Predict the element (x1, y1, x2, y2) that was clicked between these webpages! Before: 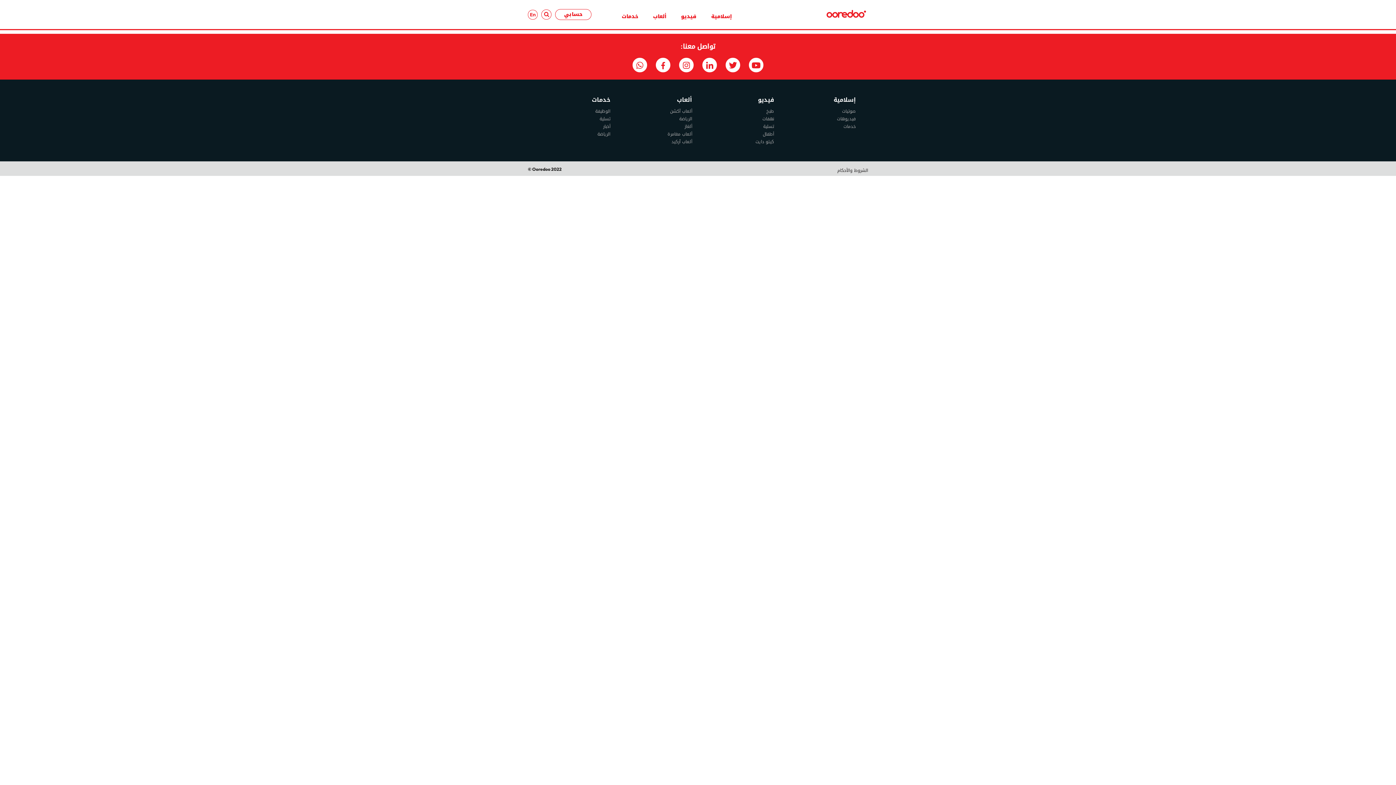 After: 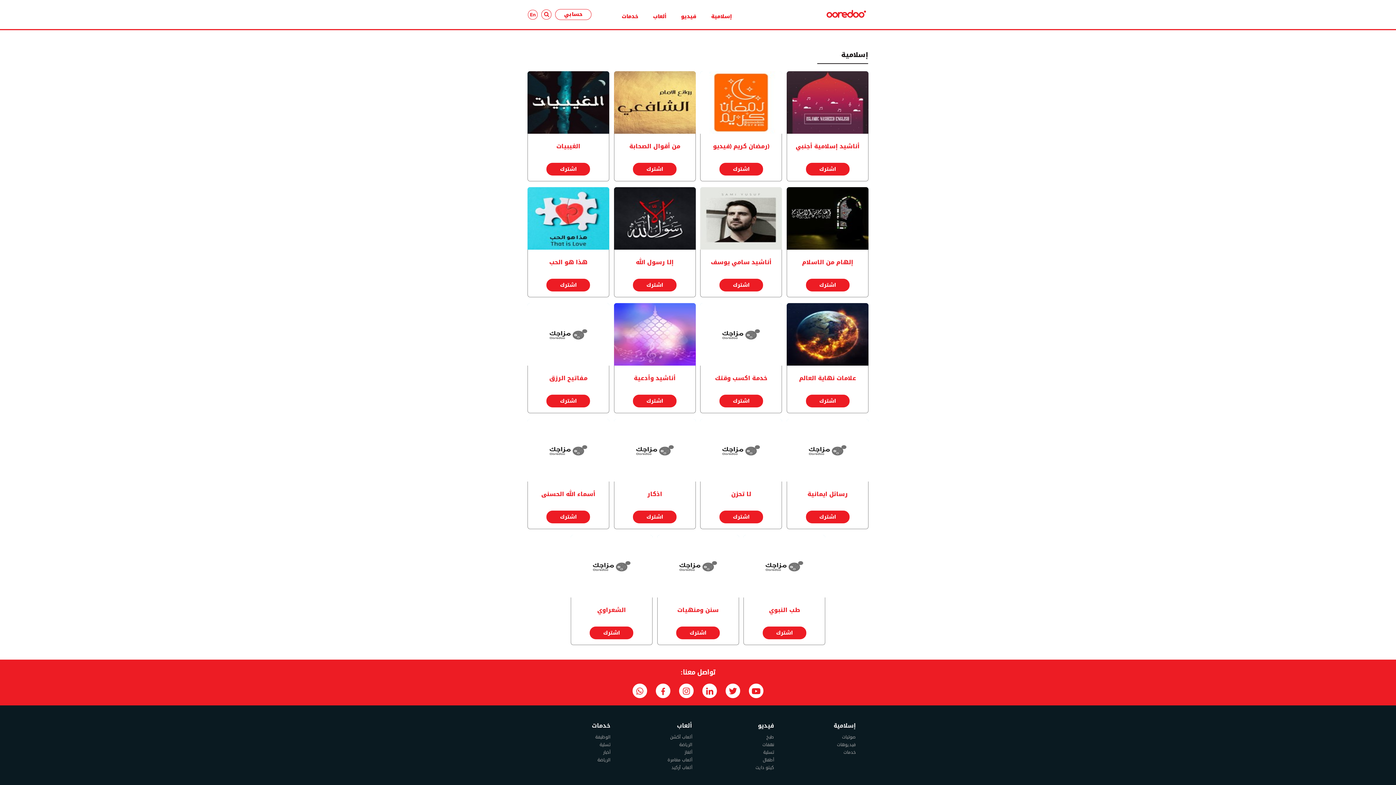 Action: bbox: (843, 168, 856, 176) label: خدمات